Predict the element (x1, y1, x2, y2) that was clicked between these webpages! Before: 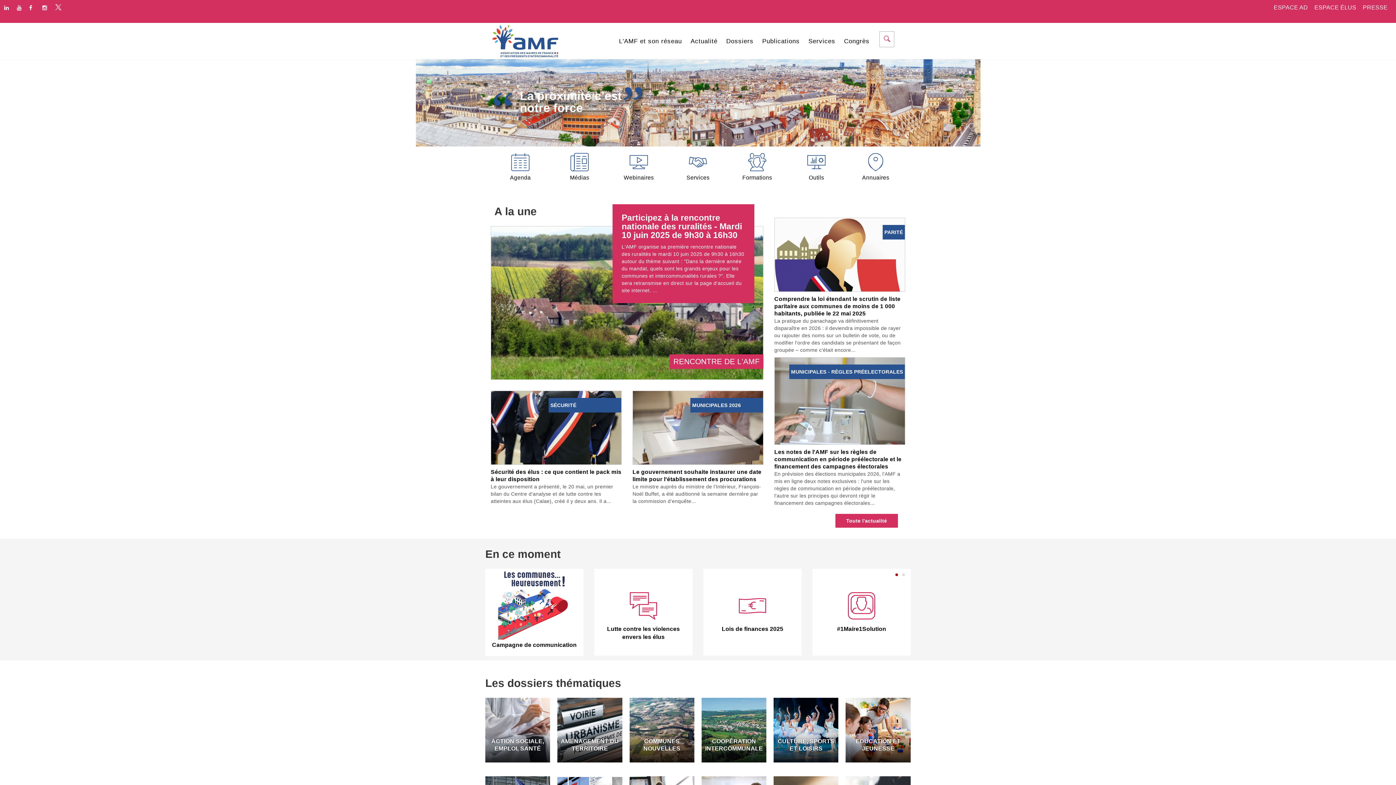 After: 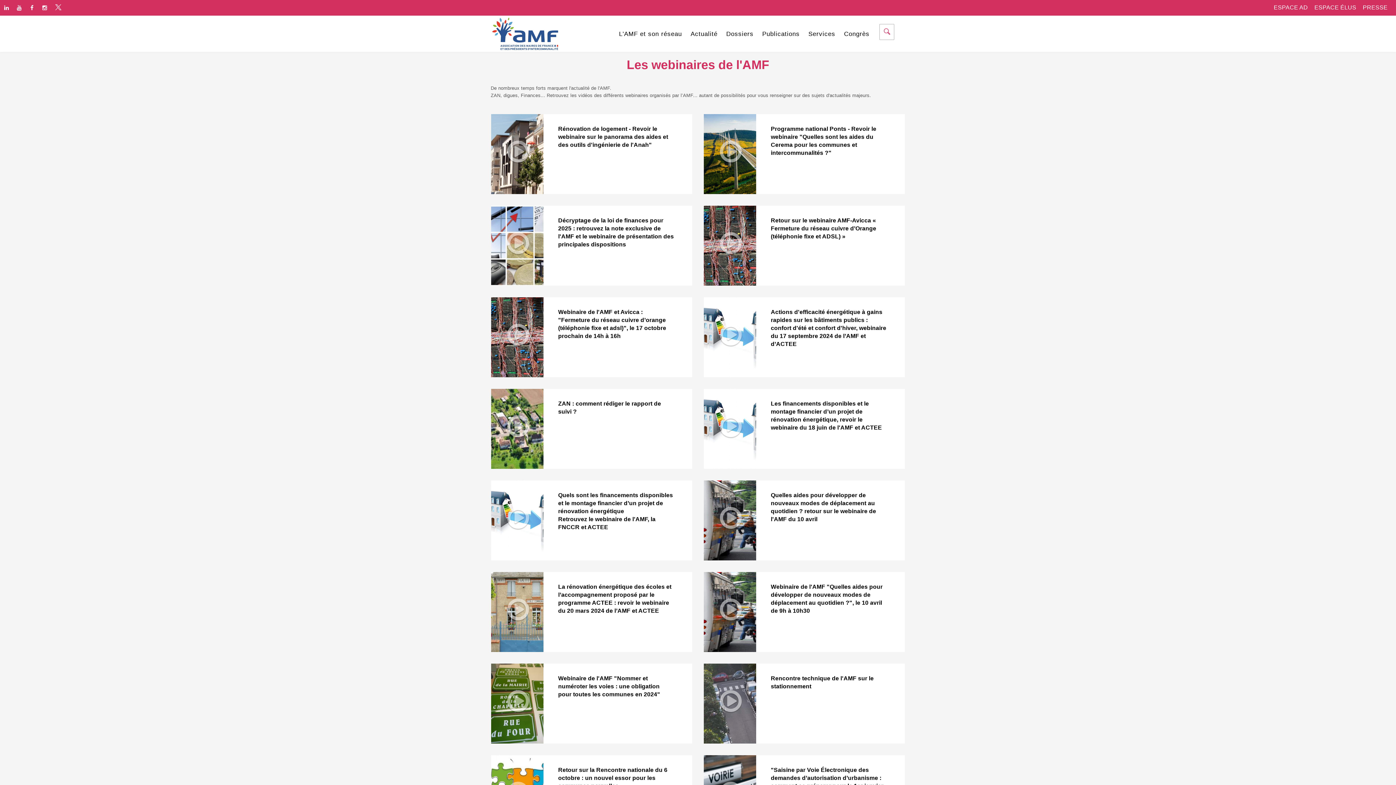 Action: label: Webinaires bbox: (609, 150, 668, 181)